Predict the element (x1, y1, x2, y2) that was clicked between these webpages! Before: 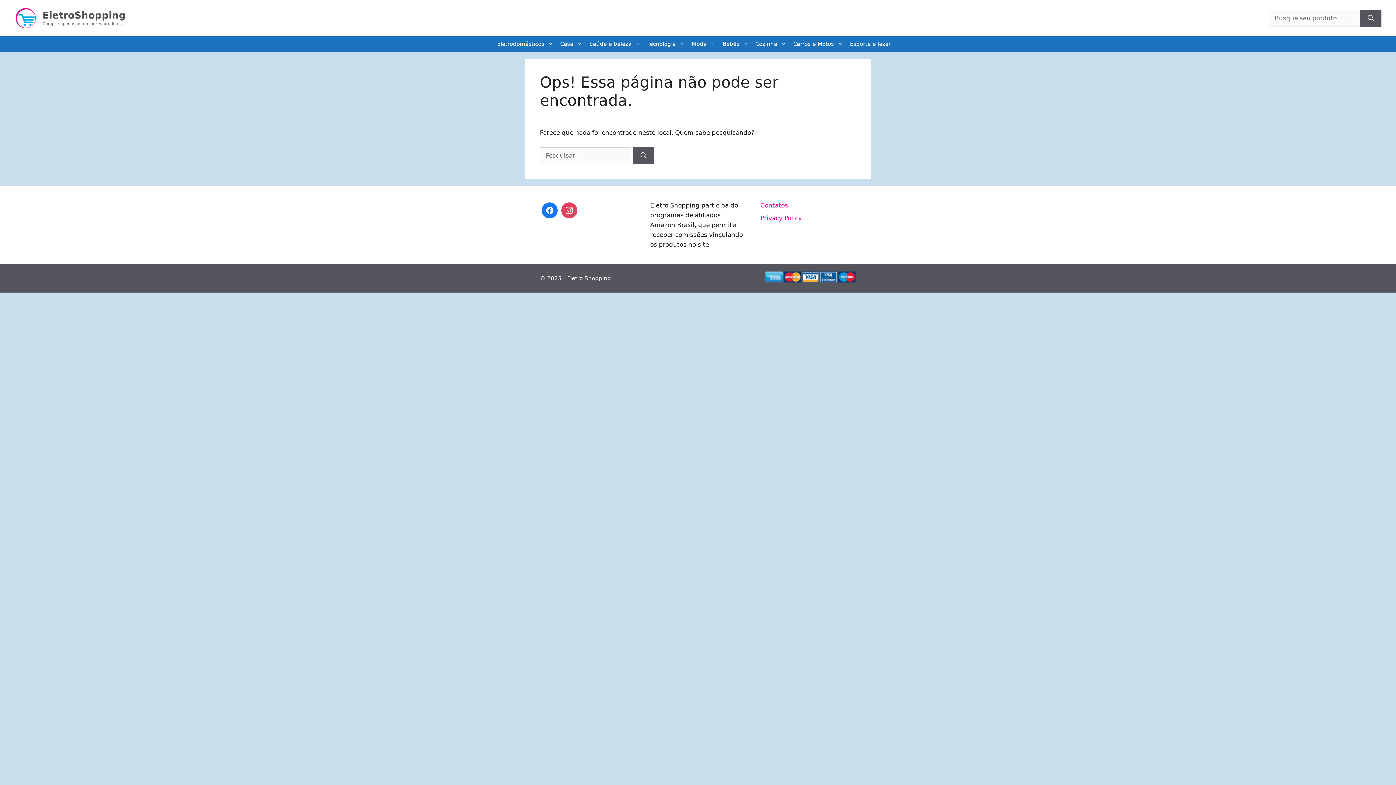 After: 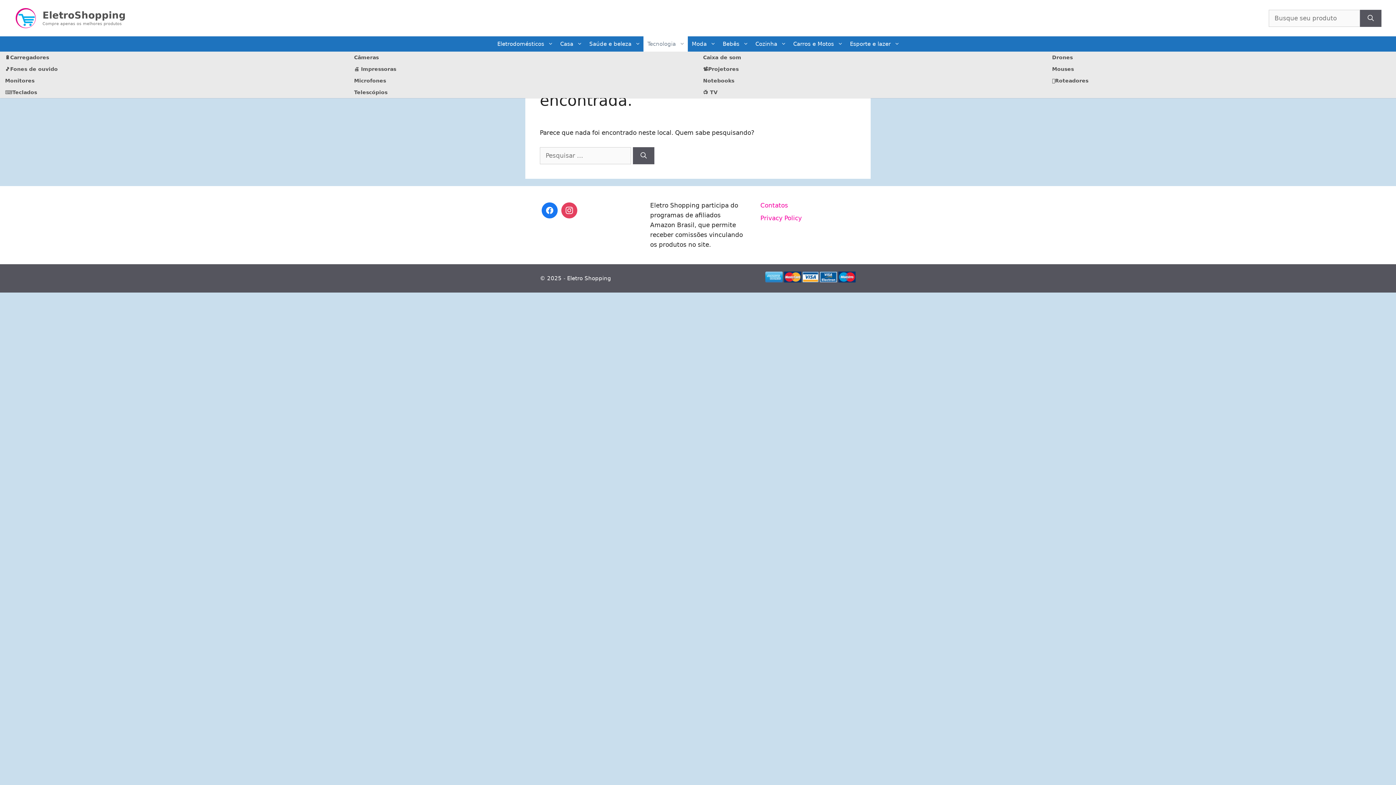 Action: bbox: (643, 36, 688, 51) label: Tecnologia